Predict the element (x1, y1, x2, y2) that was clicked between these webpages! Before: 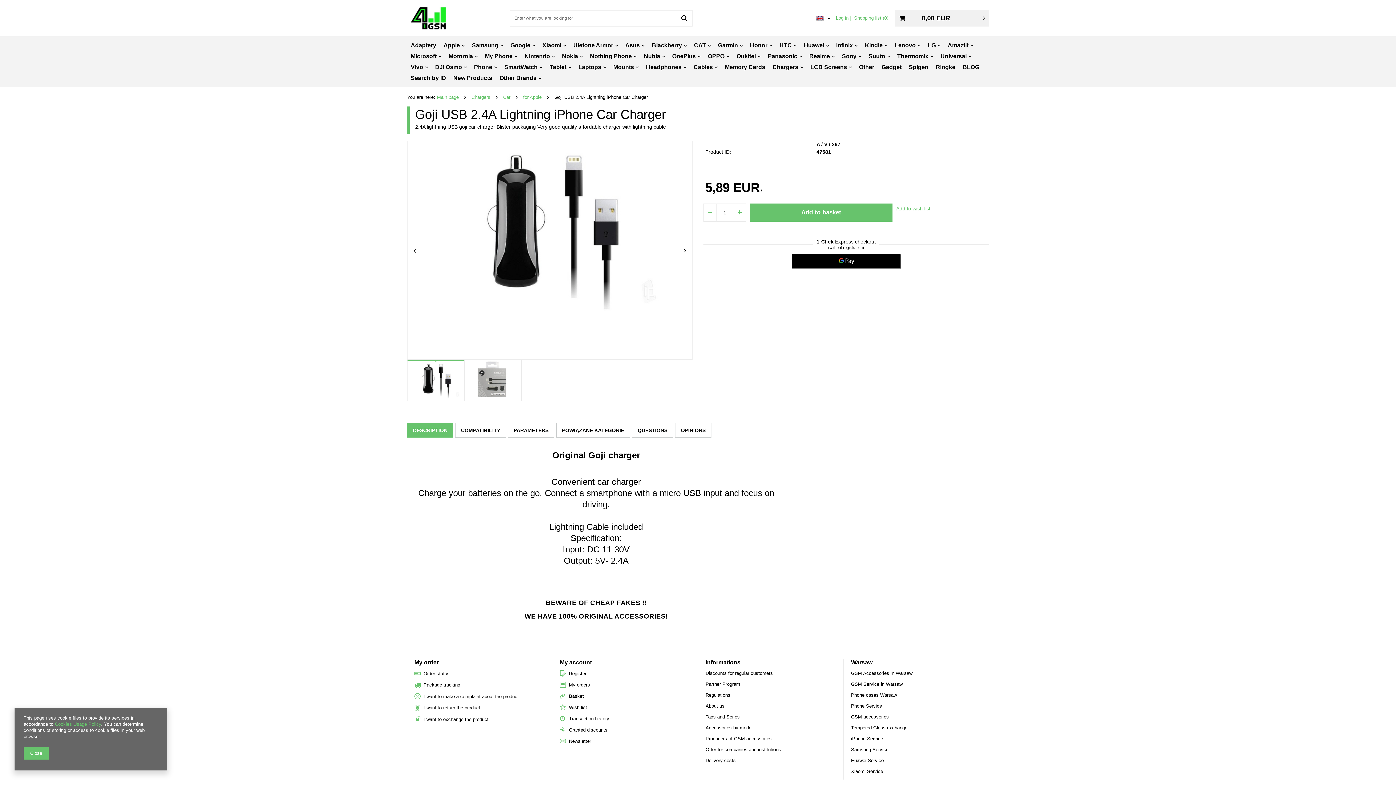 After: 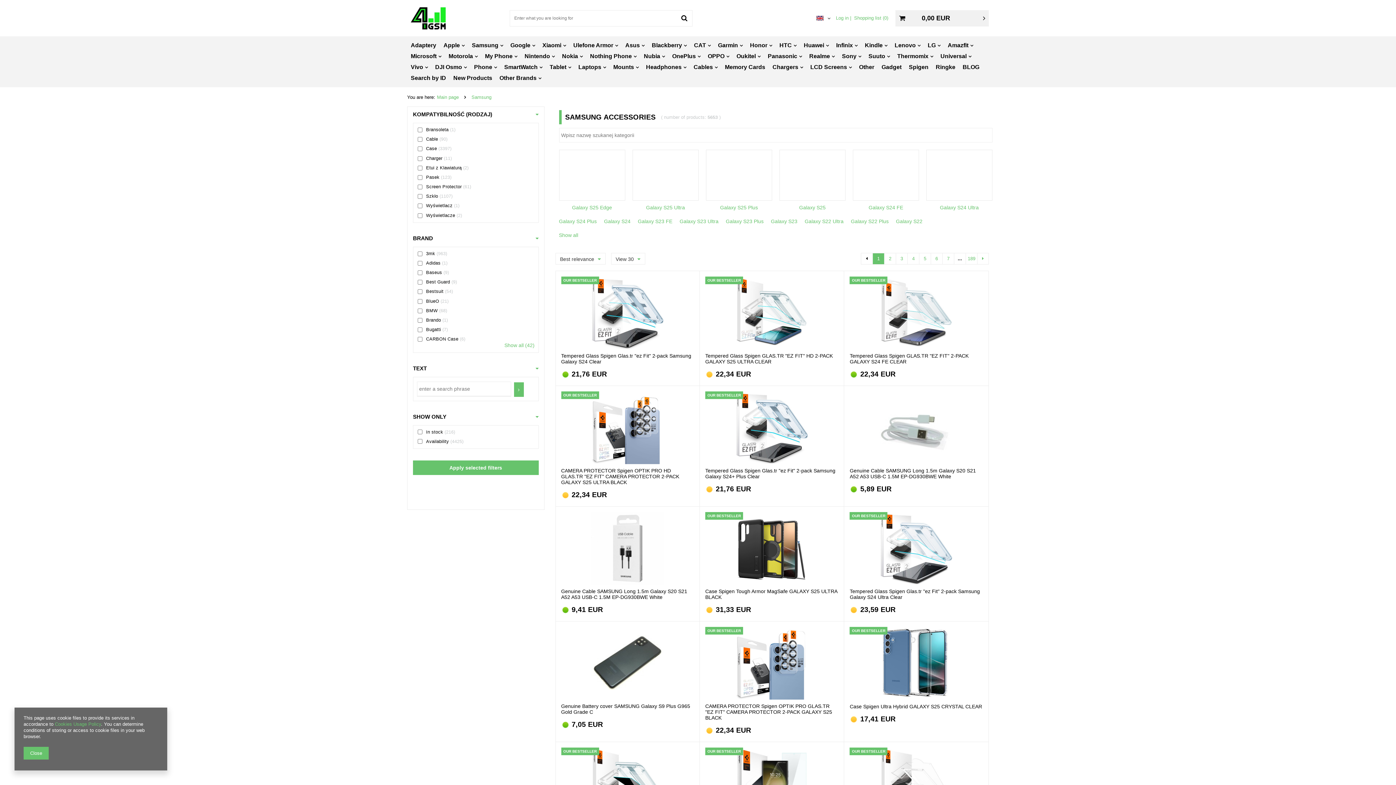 Action: label: Samsung bbox: (468, 40, 506, 50)